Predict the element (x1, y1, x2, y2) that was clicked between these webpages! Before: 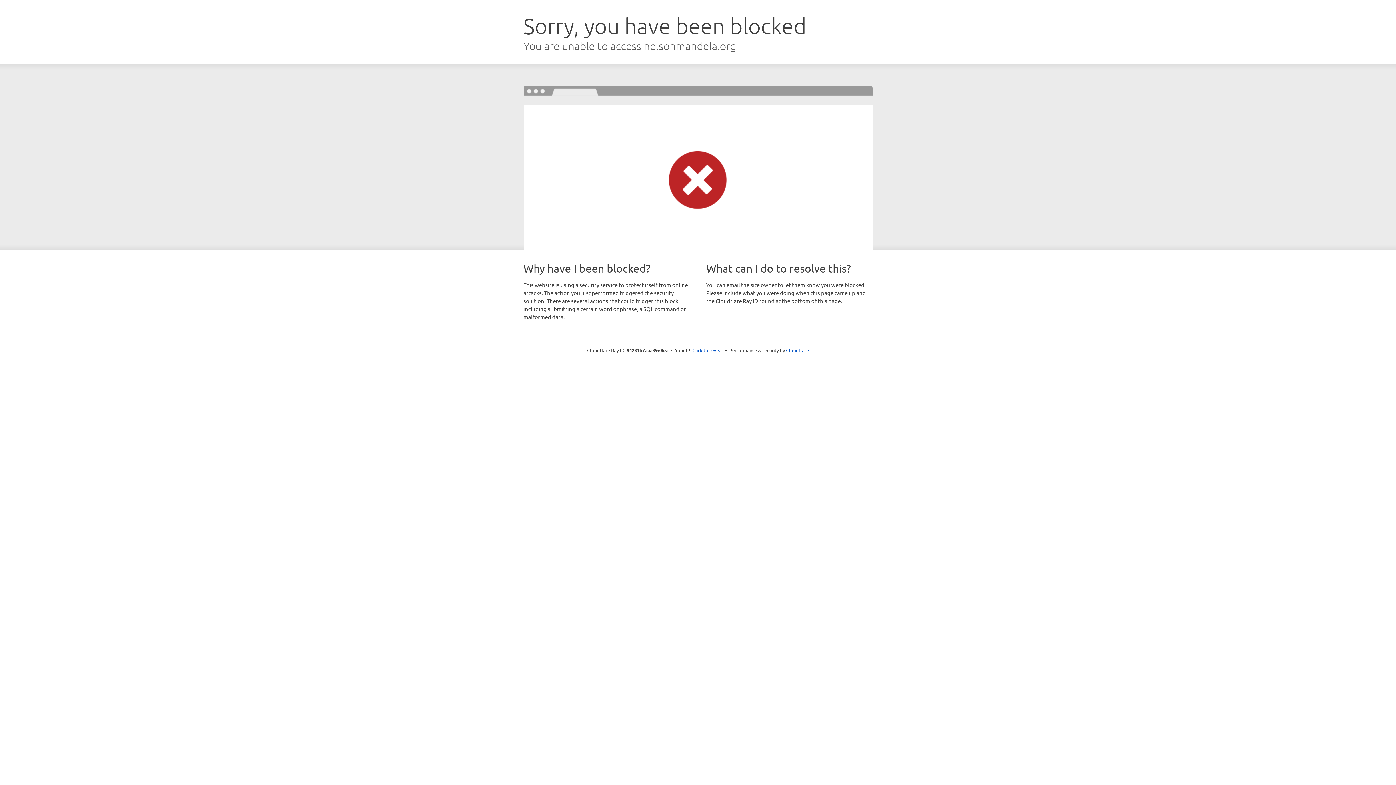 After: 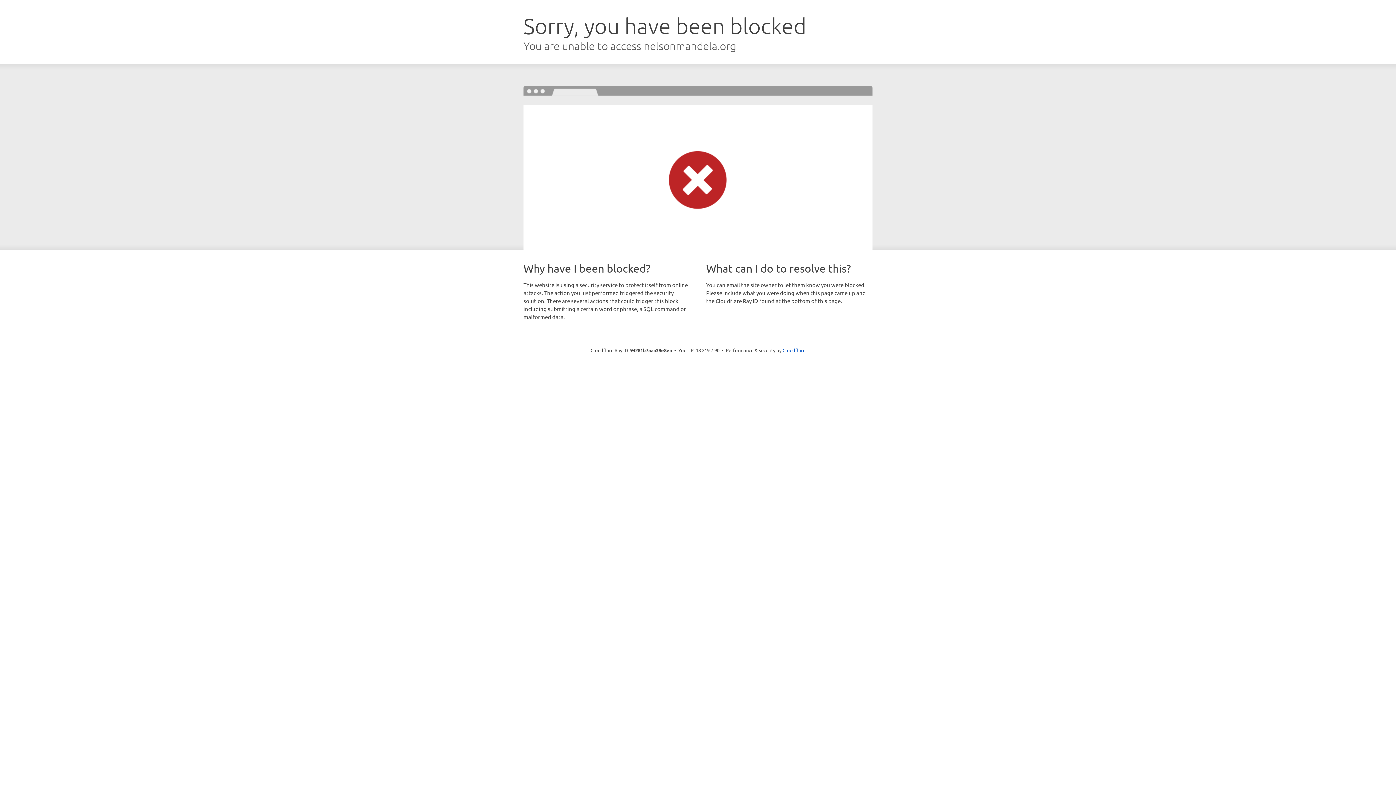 Action: label: Click to reveal bbox: (692, 346, 723, 353)